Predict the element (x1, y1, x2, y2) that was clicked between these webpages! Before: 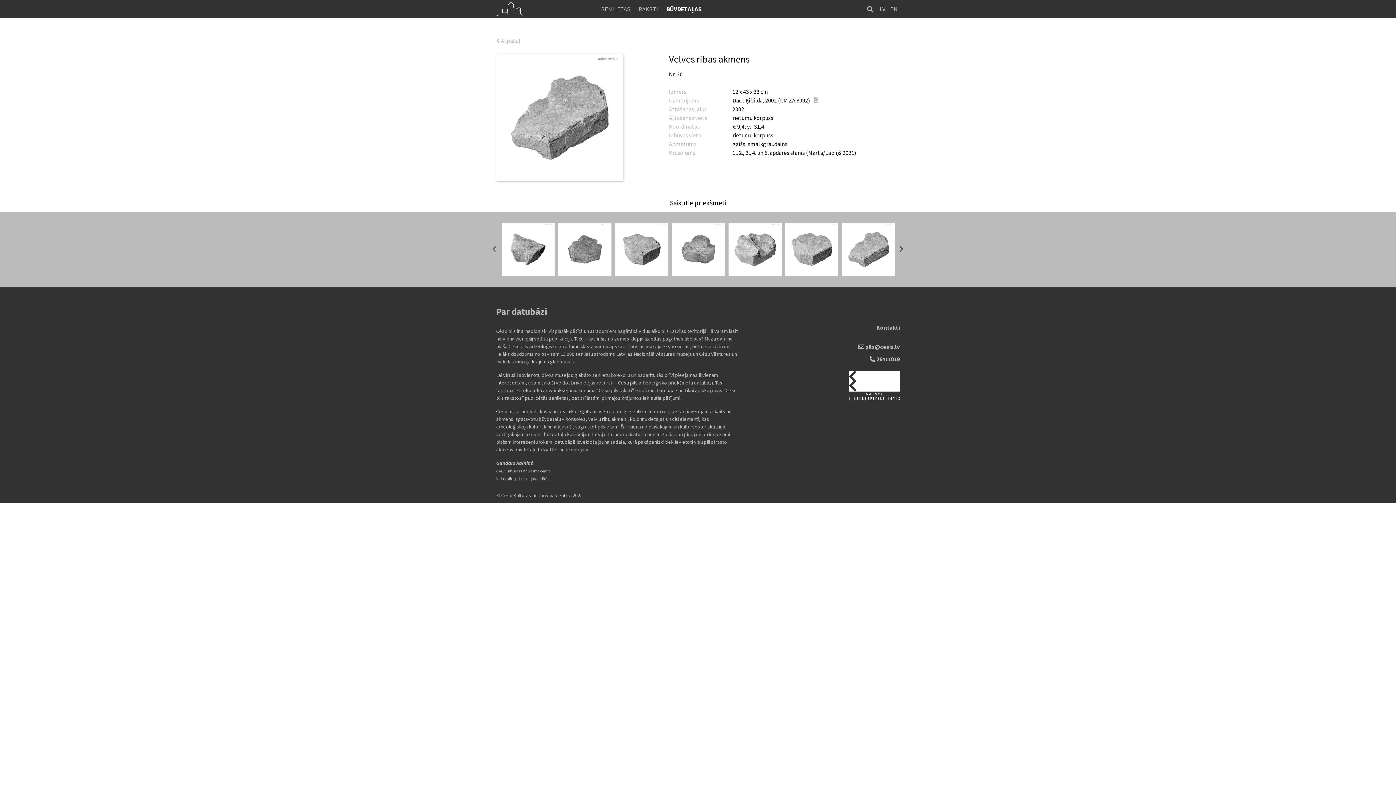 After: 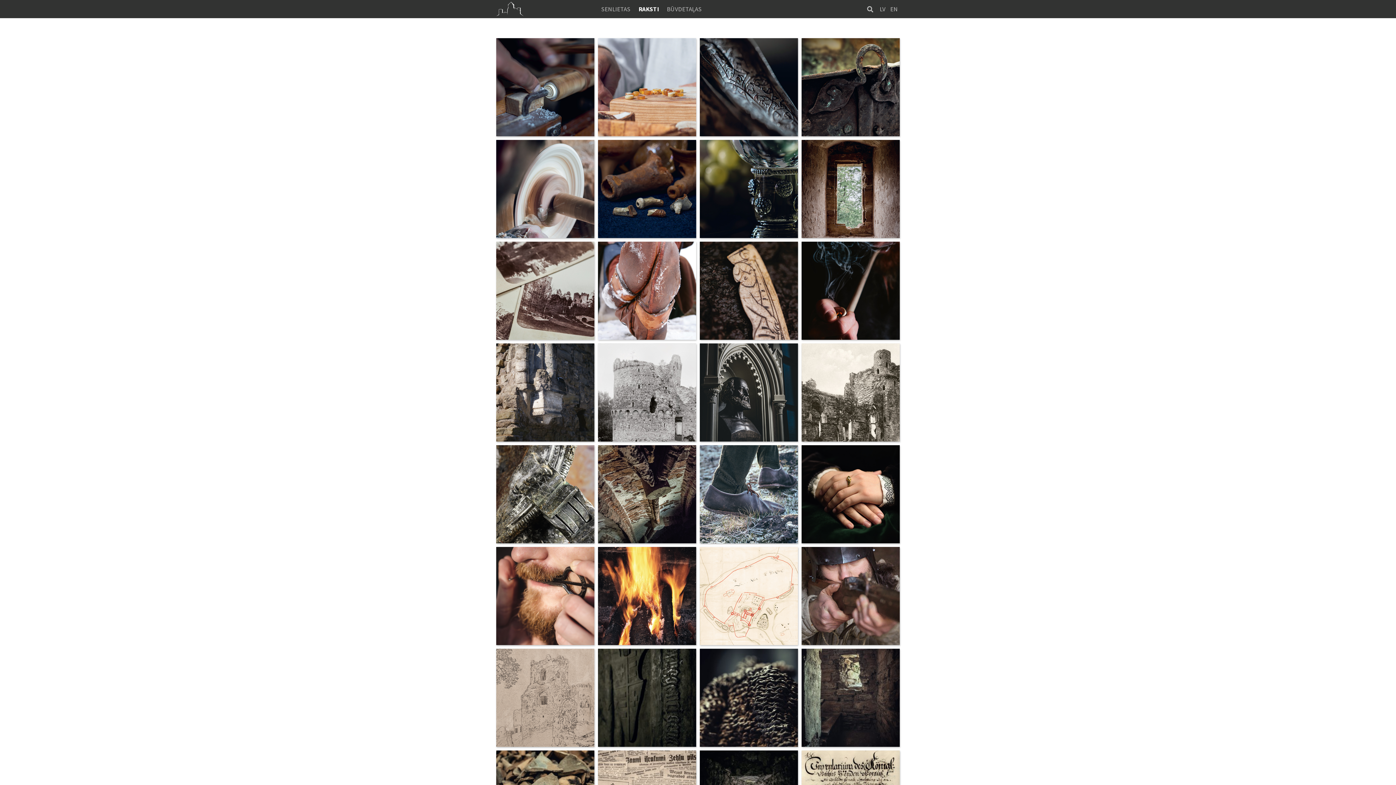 Action: bbox: (635, 4, 662, 14) label: RAKSTI